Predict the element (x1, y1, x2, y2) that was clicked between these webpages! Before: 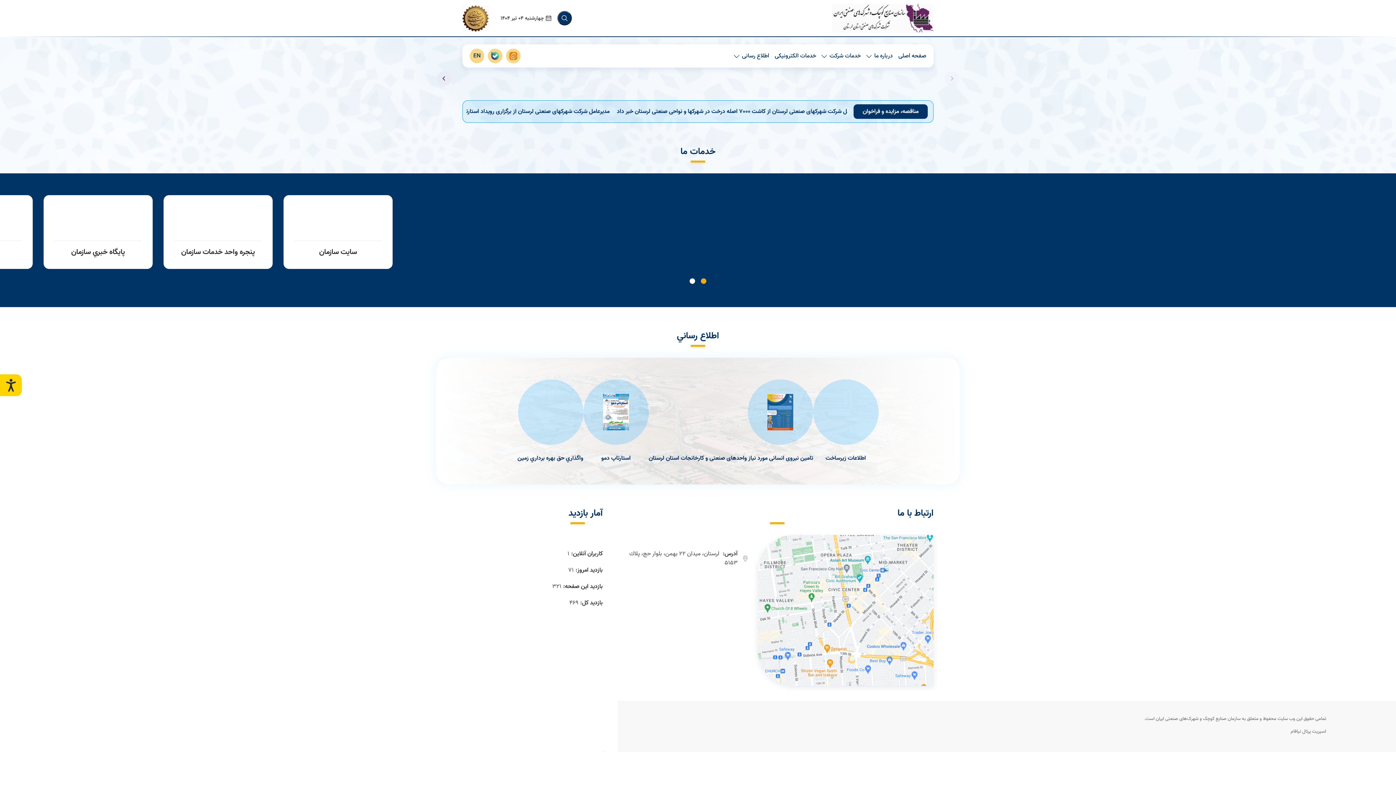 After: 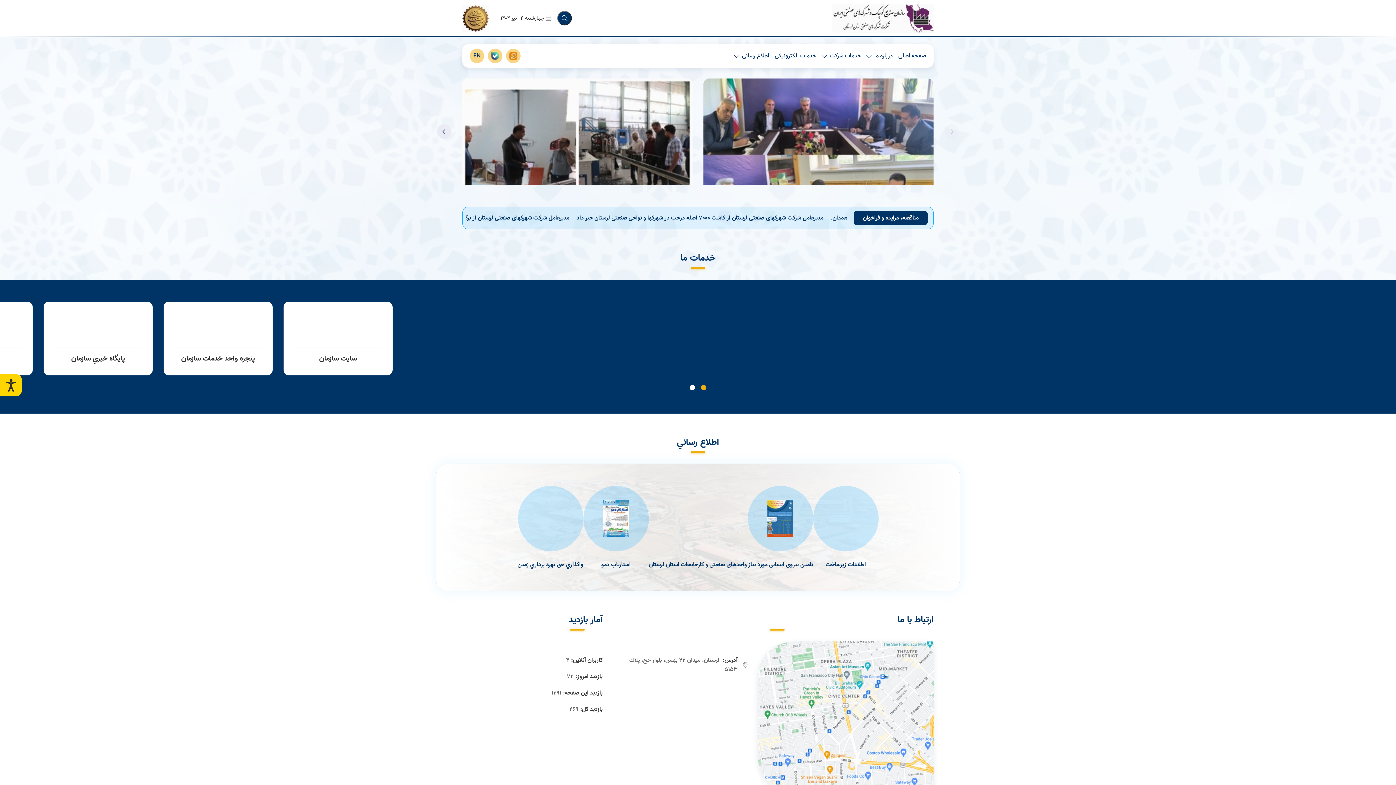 Action: label: صفحه اصلی bbox: (898, 52, 926, 59)